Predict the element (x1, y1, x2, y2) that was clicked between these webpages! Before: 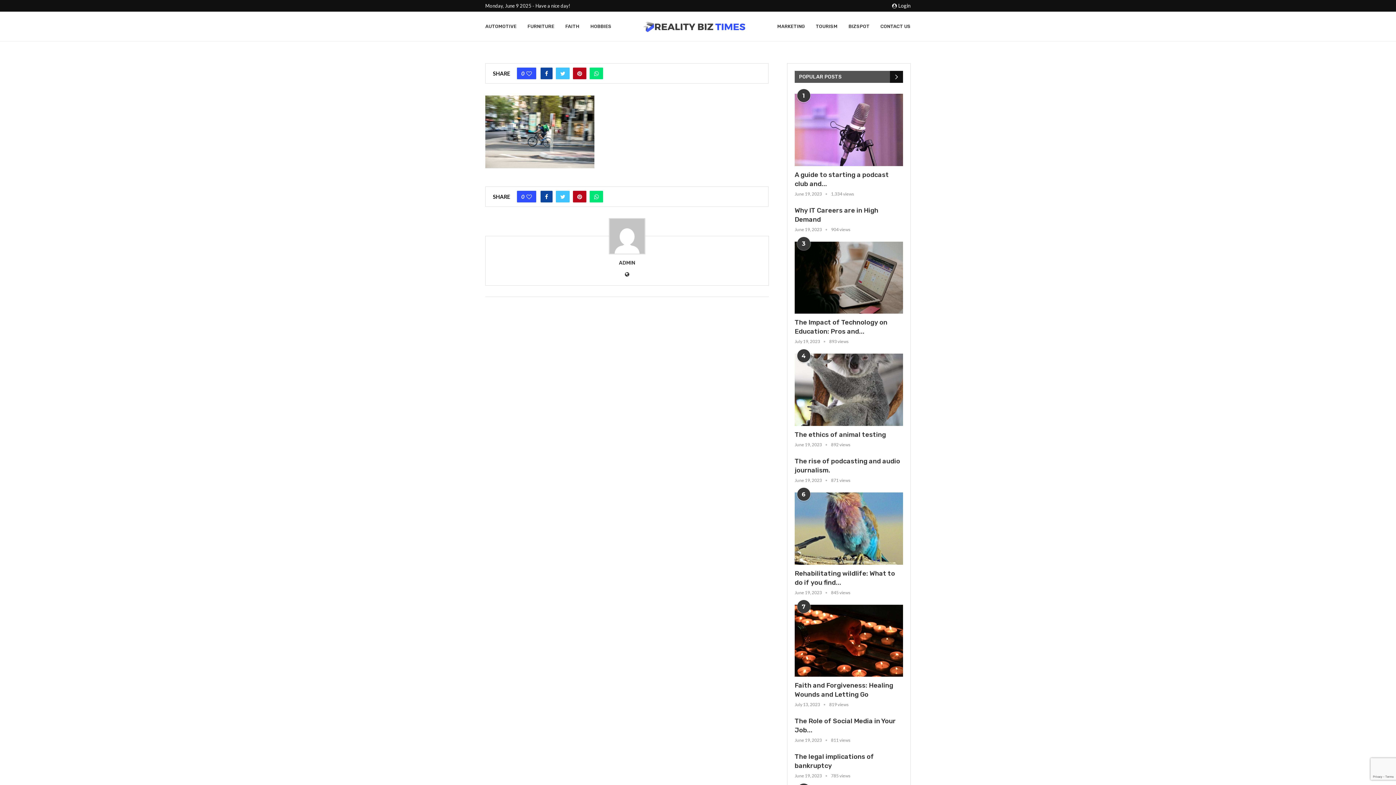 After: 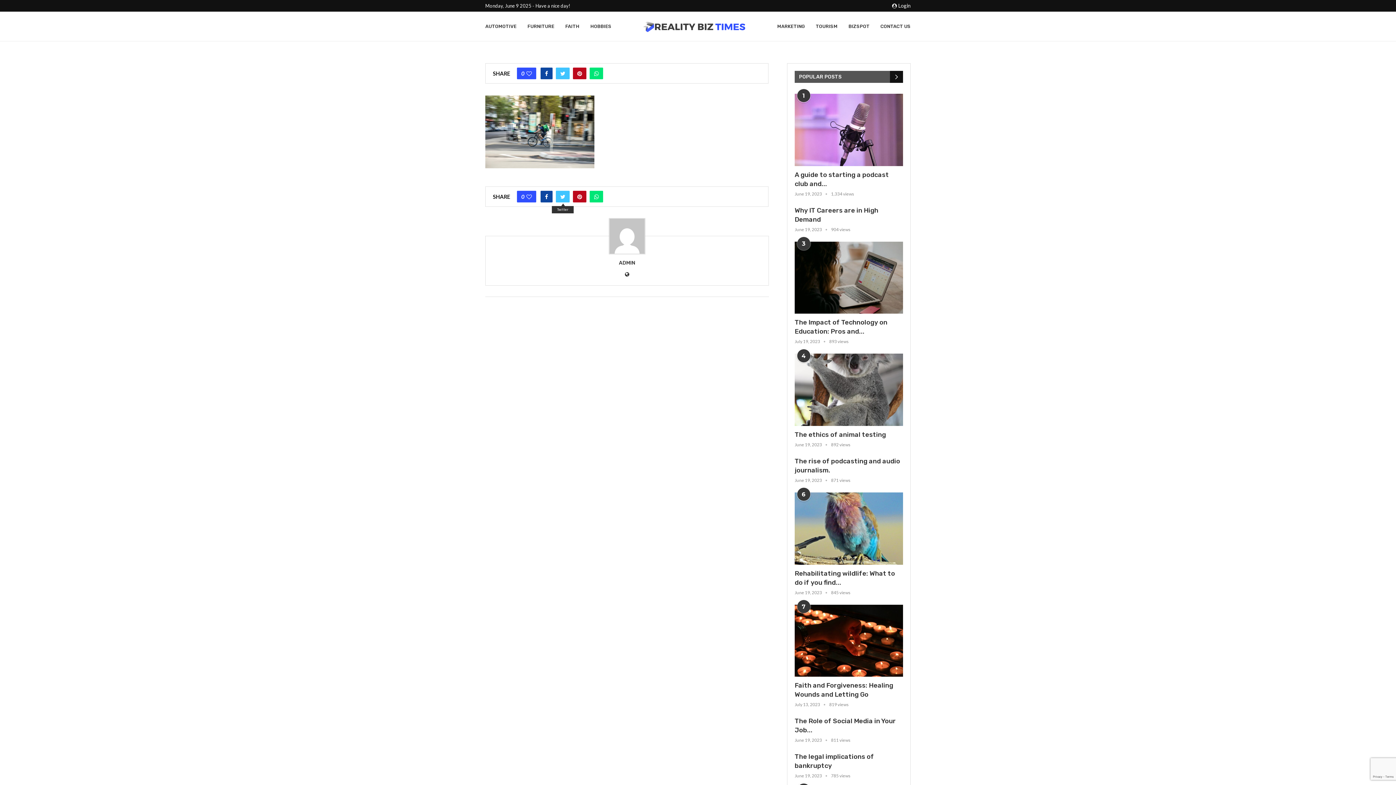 Action: bbox: (556, 190, 569, 202) label: Share on Twitter